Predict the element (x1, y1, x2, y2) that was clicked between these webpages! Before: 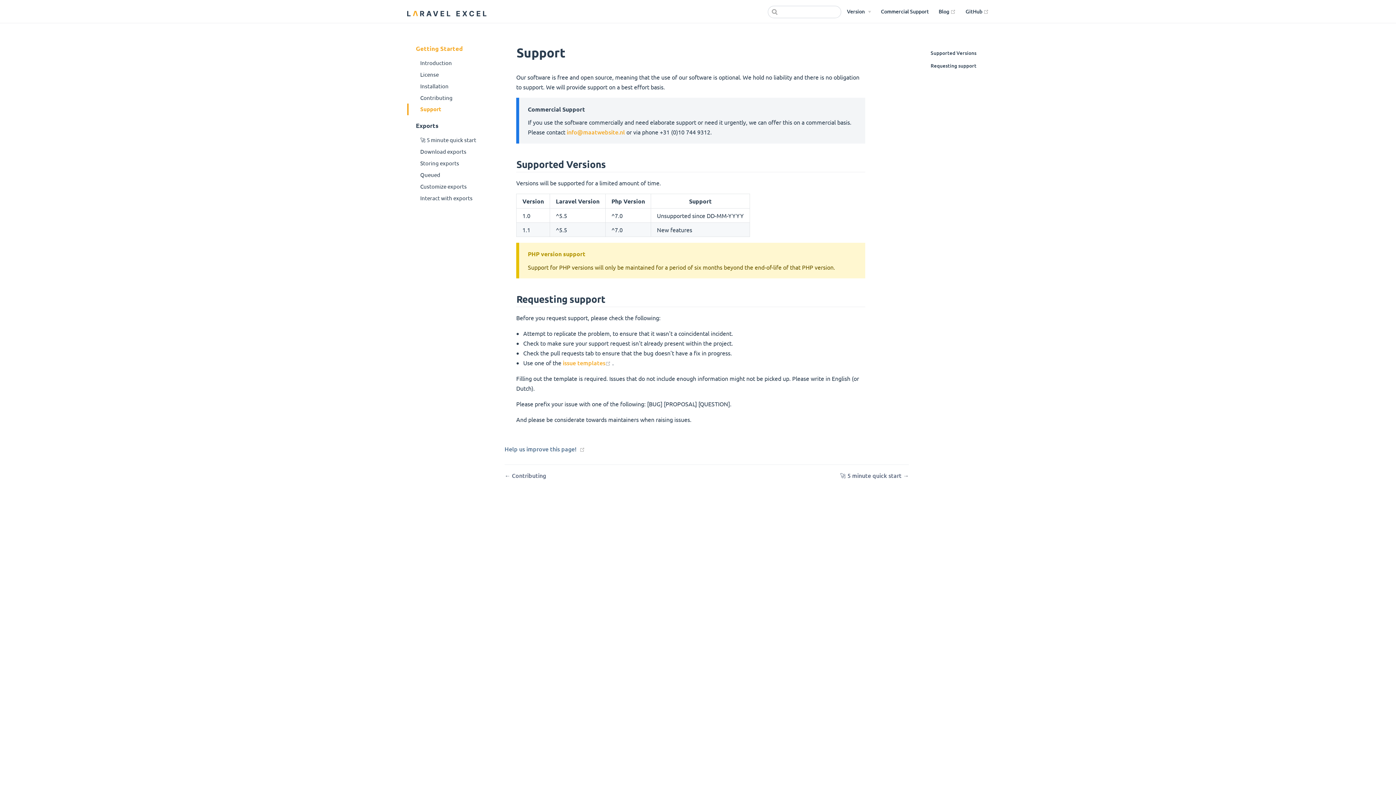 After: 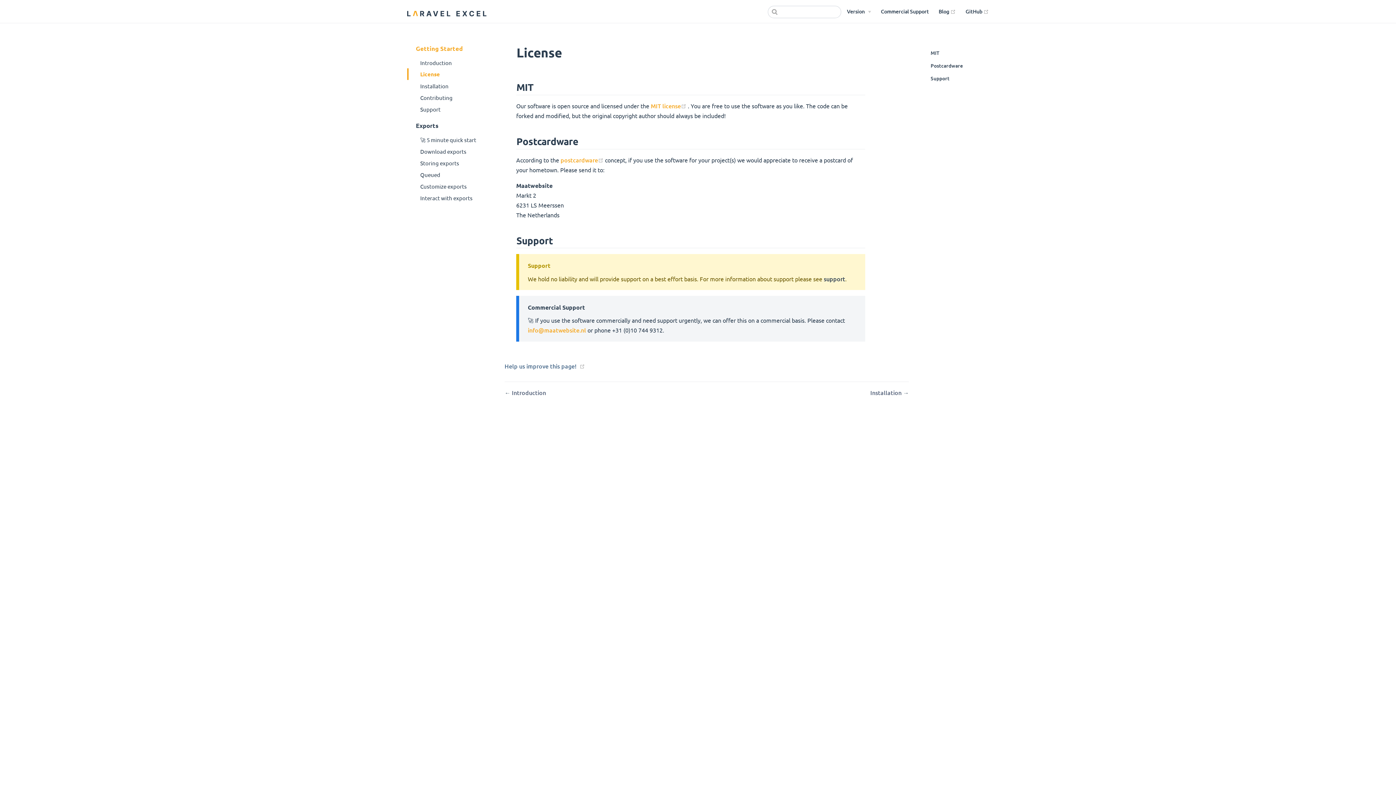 Action: label: License bbox: (407, 68, 482, 80)